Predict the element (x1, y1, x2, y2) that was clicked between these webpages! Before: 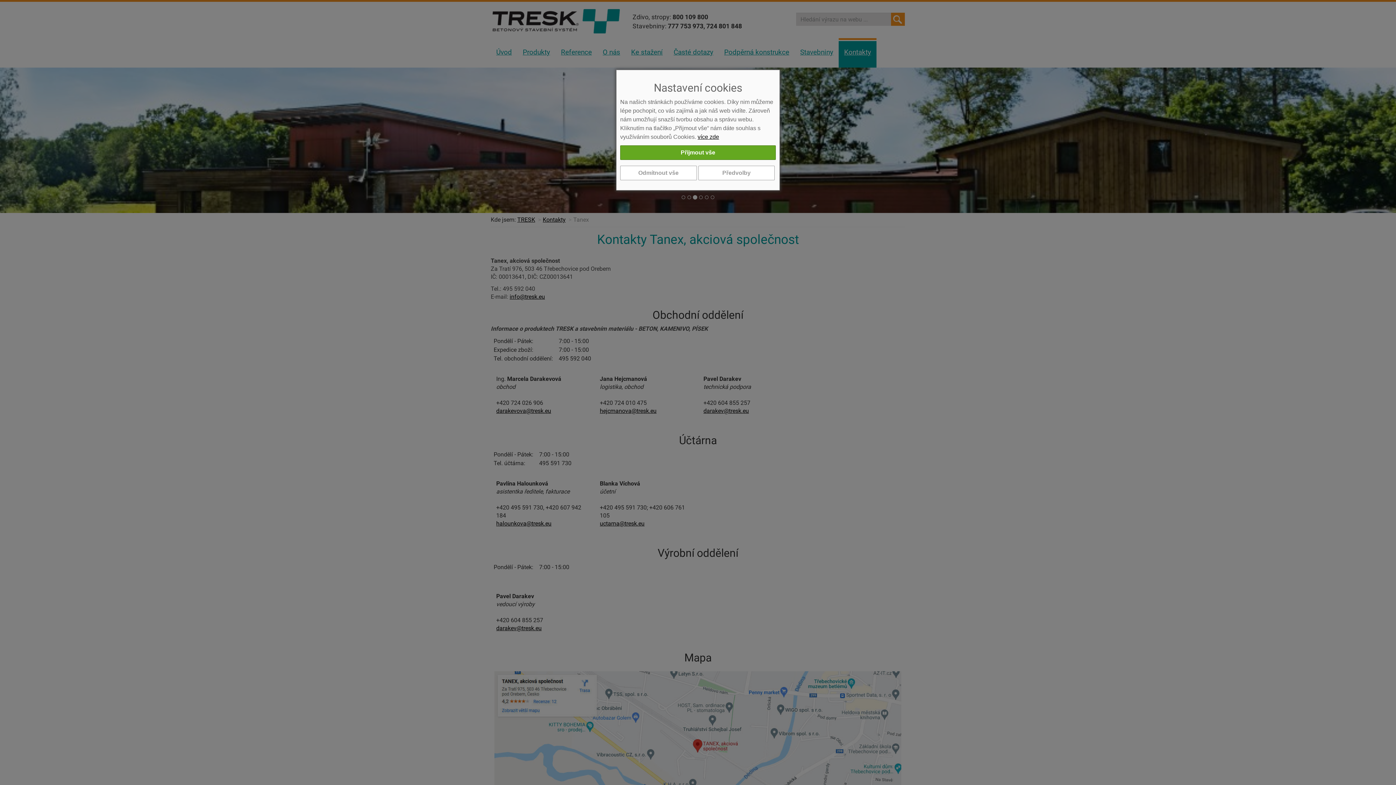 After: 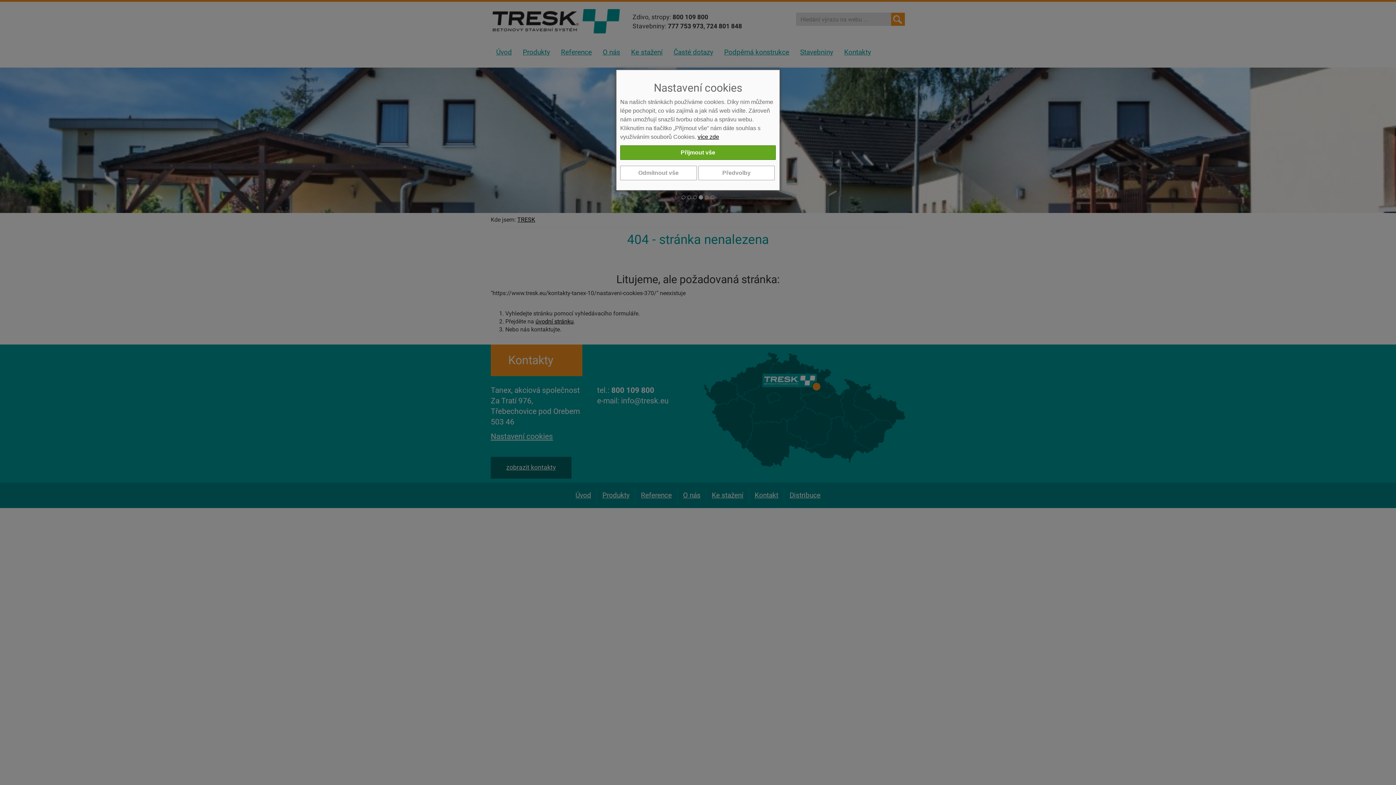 Action: bbox: (697, 133, 719, 140) label: více zde